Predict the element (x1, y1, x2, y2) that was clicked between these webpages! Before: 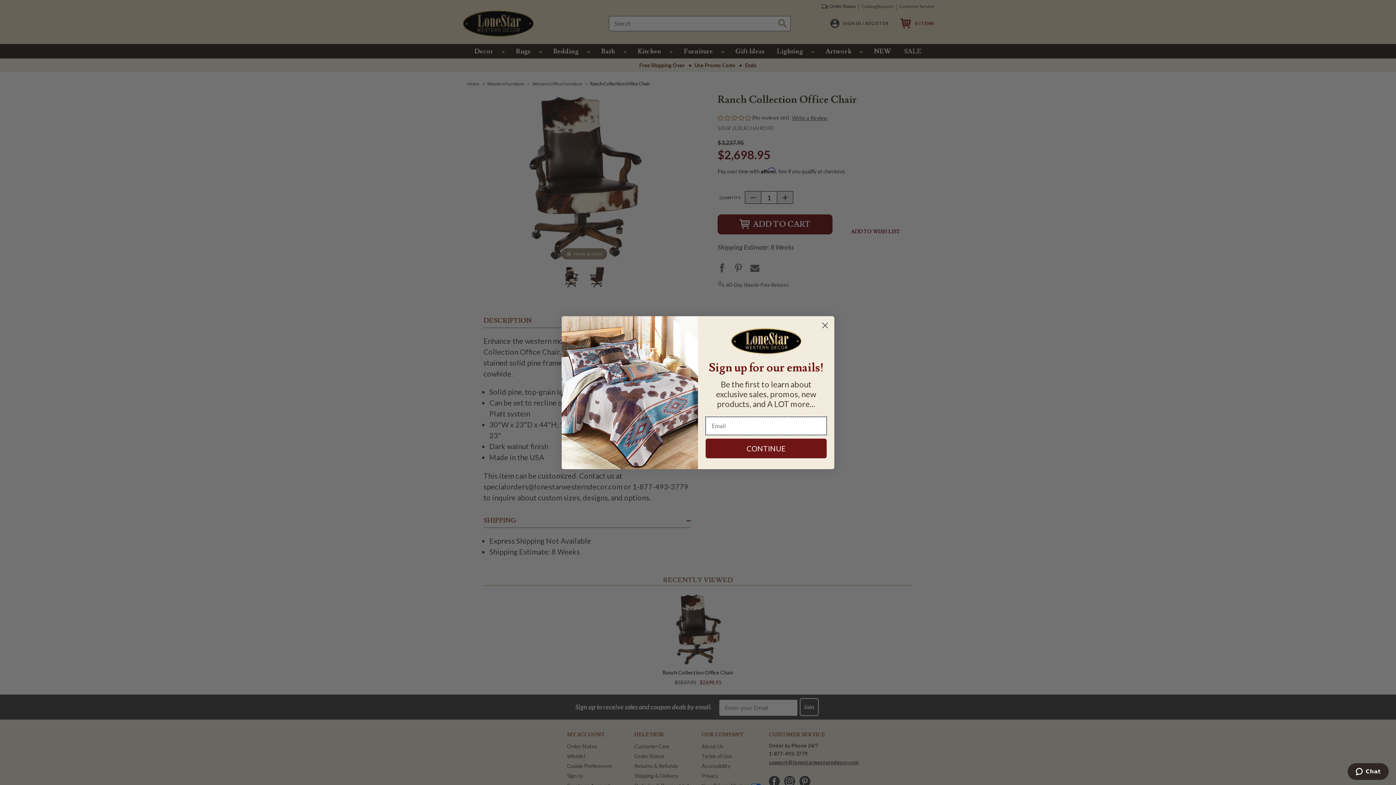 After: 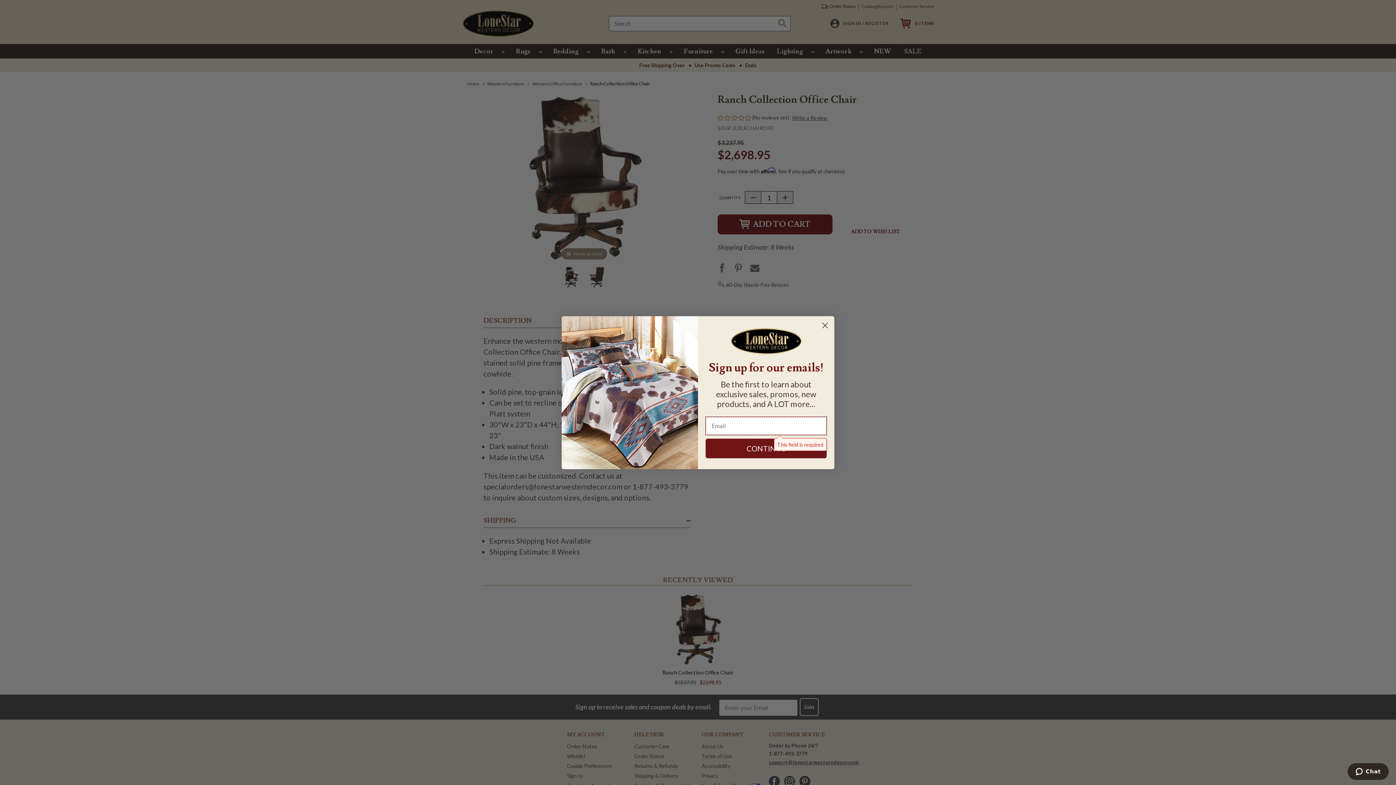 Action: bbox: (705, 438, 826, 458) label: CONTINUE